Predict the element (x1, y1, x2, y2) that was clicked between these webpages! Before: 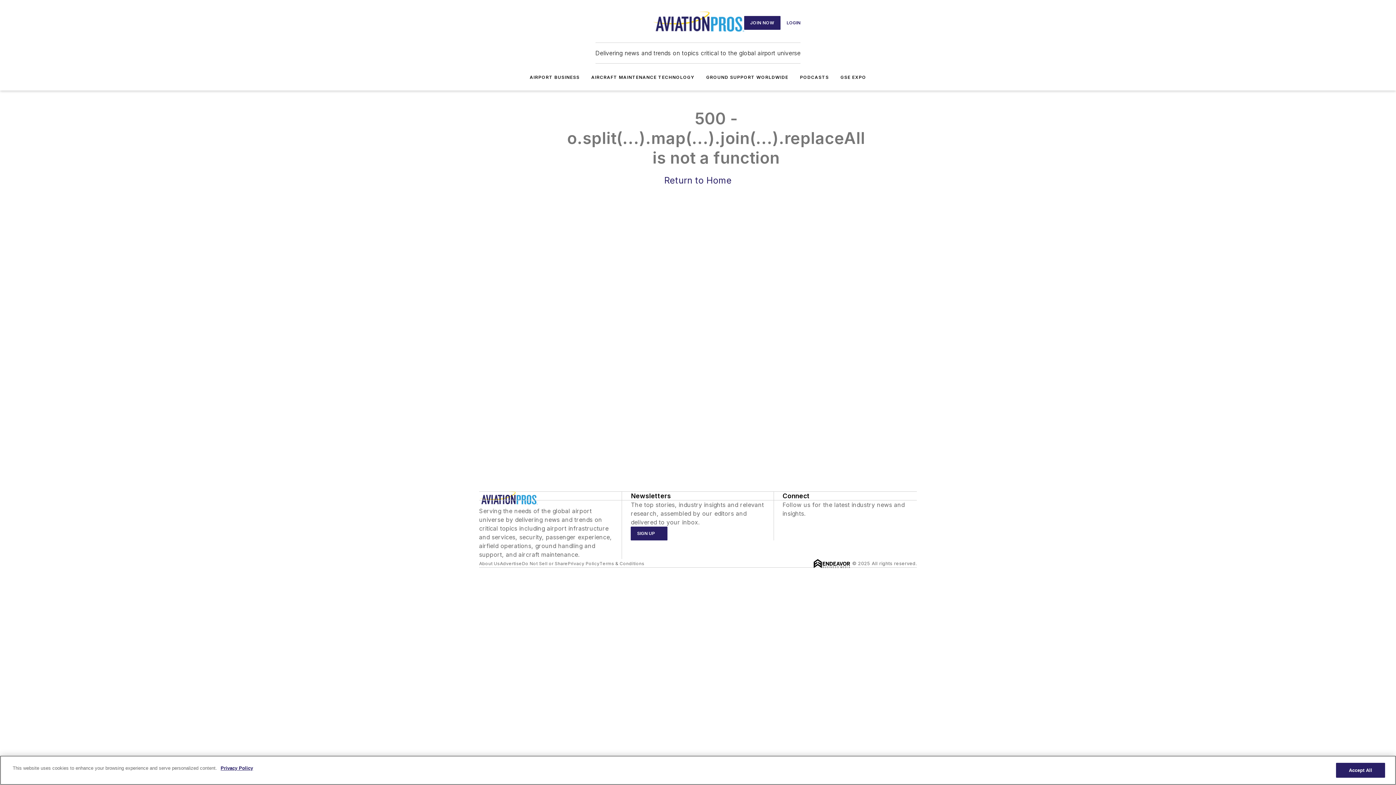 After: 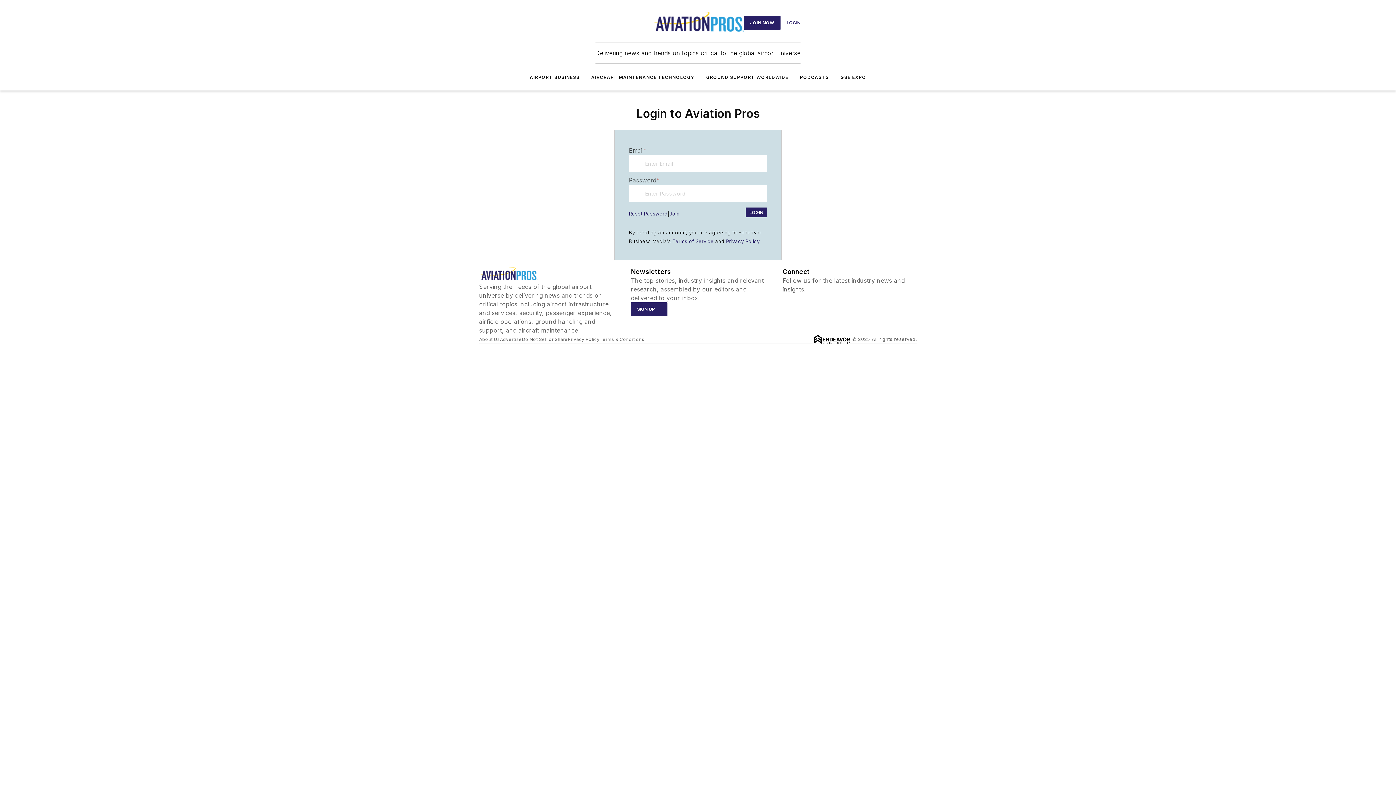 Action: label: LOGIN bbox: (780, 15, 806, 29)